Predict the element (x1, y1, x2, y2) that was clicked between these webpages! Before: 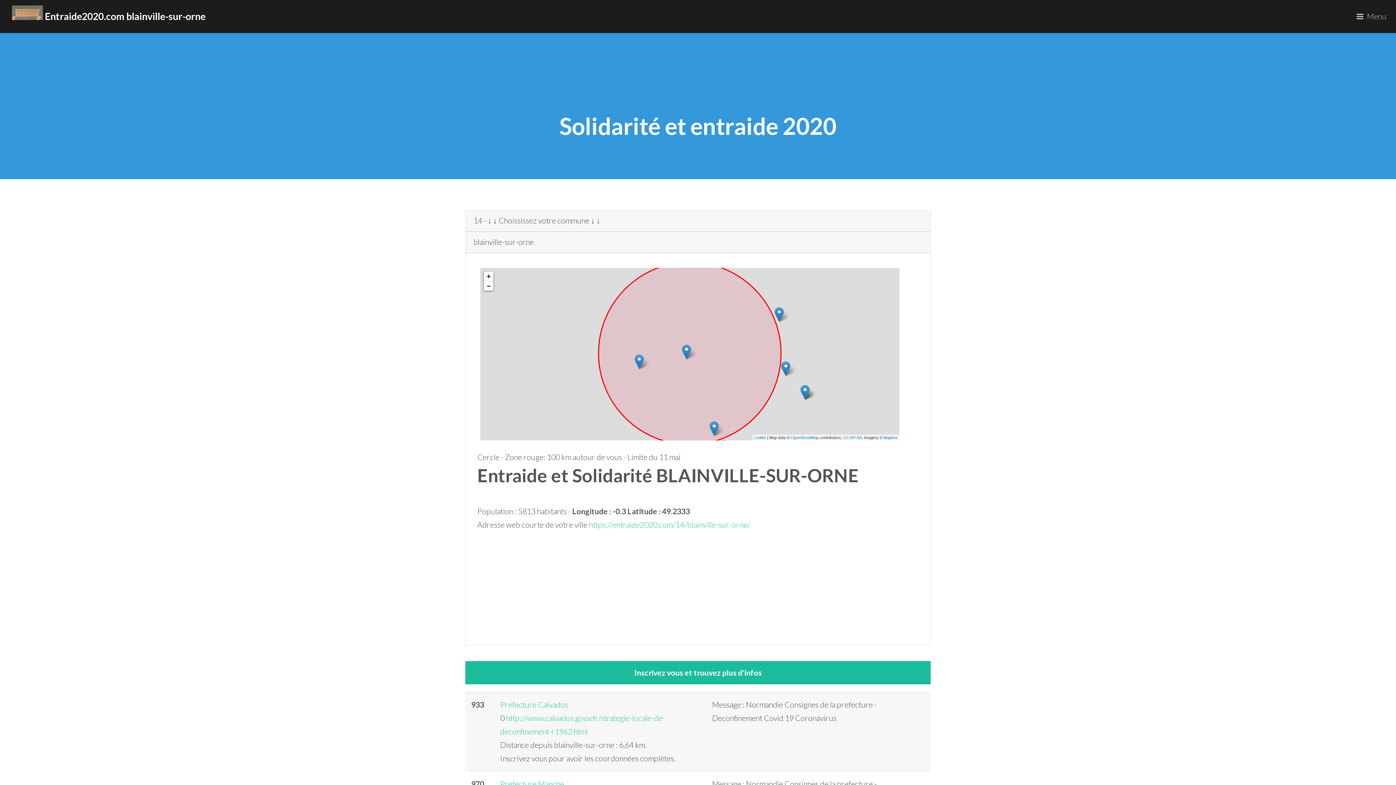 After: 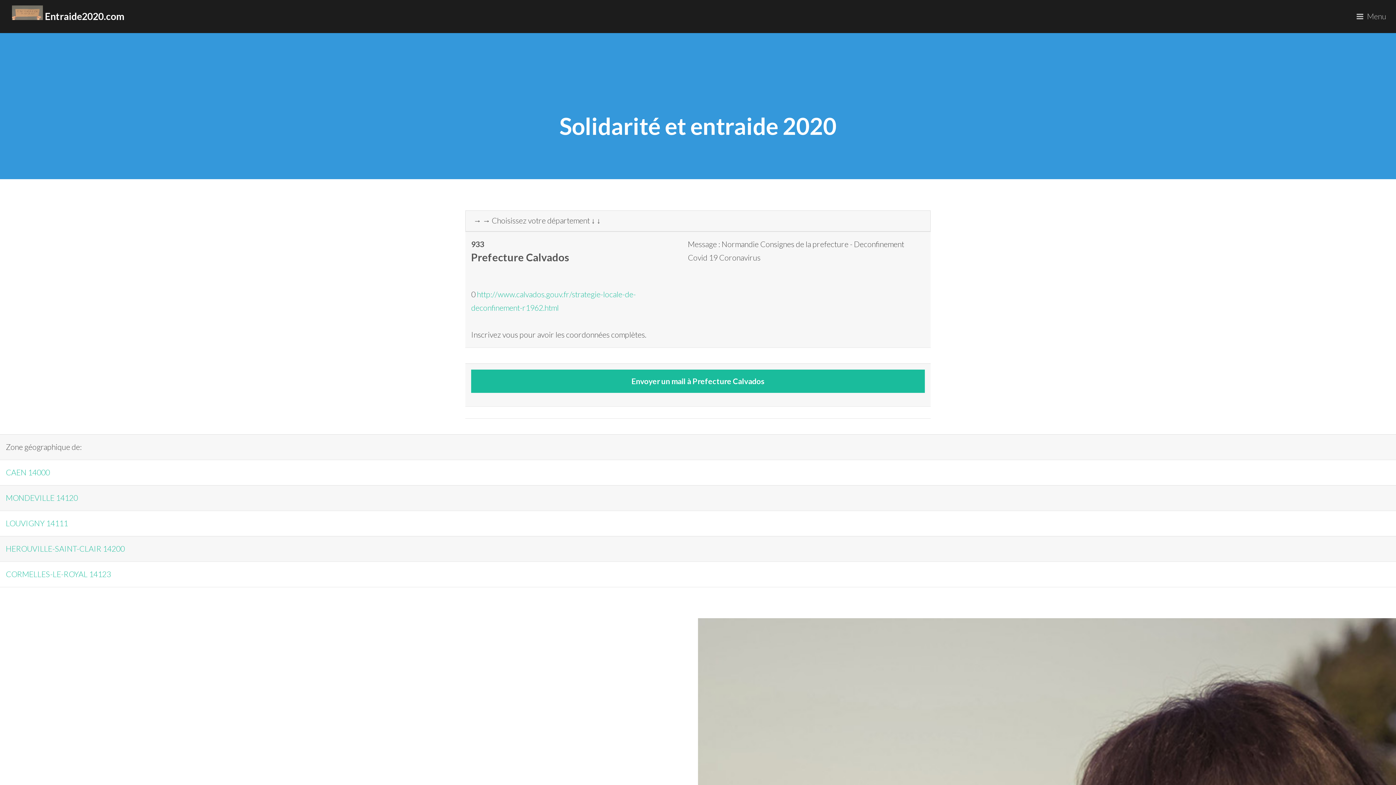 Action: label: 933 bbox: (471, 700, 484, 709)